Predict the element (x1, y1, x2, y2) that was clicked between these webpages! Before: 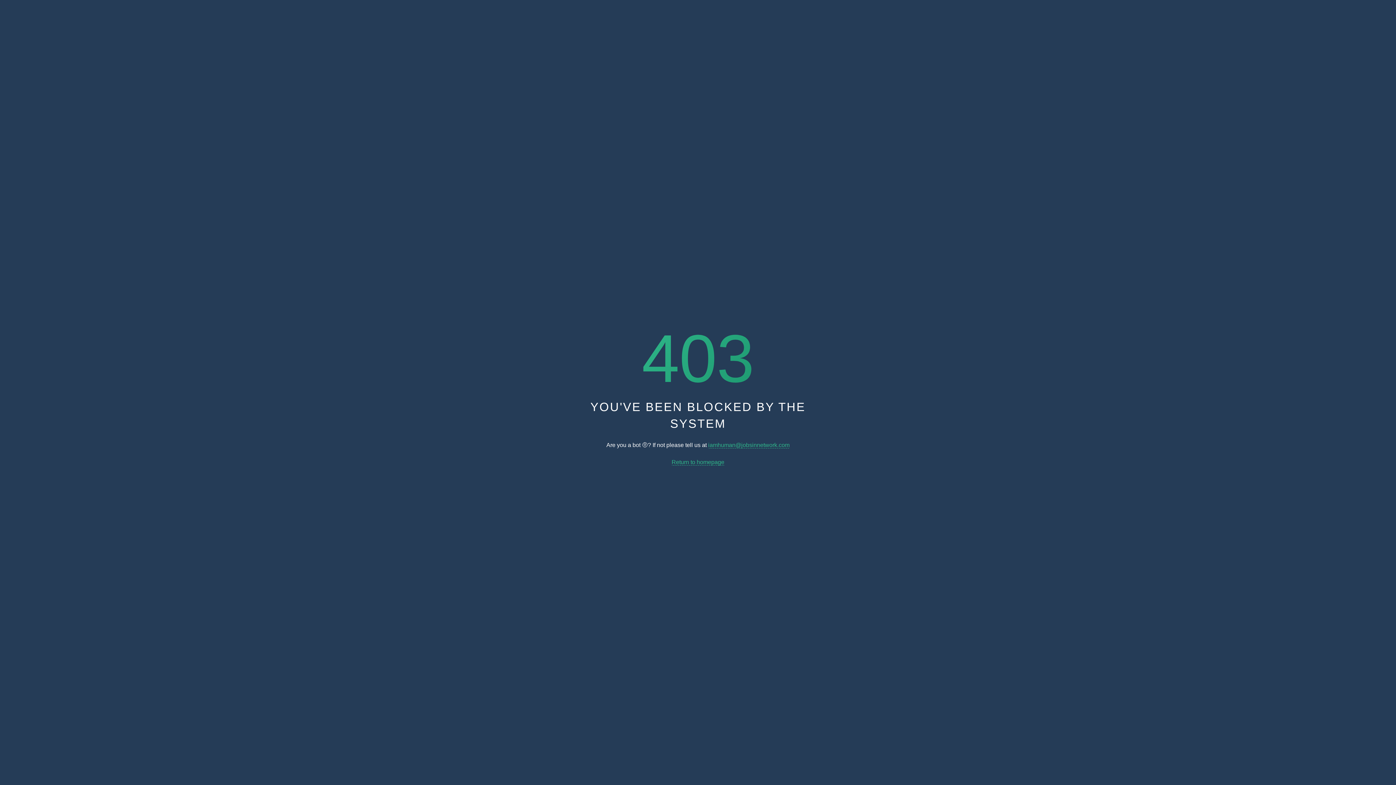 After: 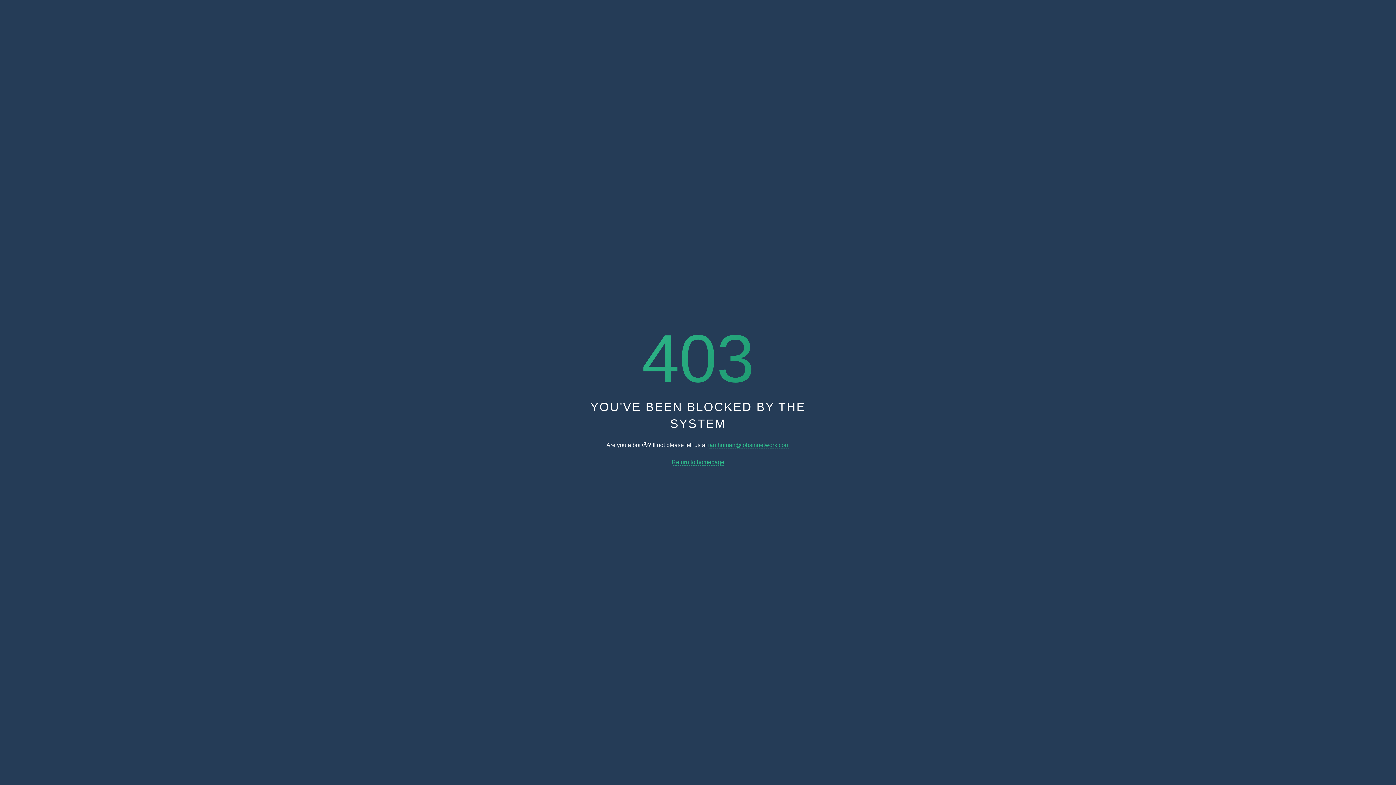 Action: bbox: (708, 442, 789, 448) label: iamhuman@jobsinnetwork.com